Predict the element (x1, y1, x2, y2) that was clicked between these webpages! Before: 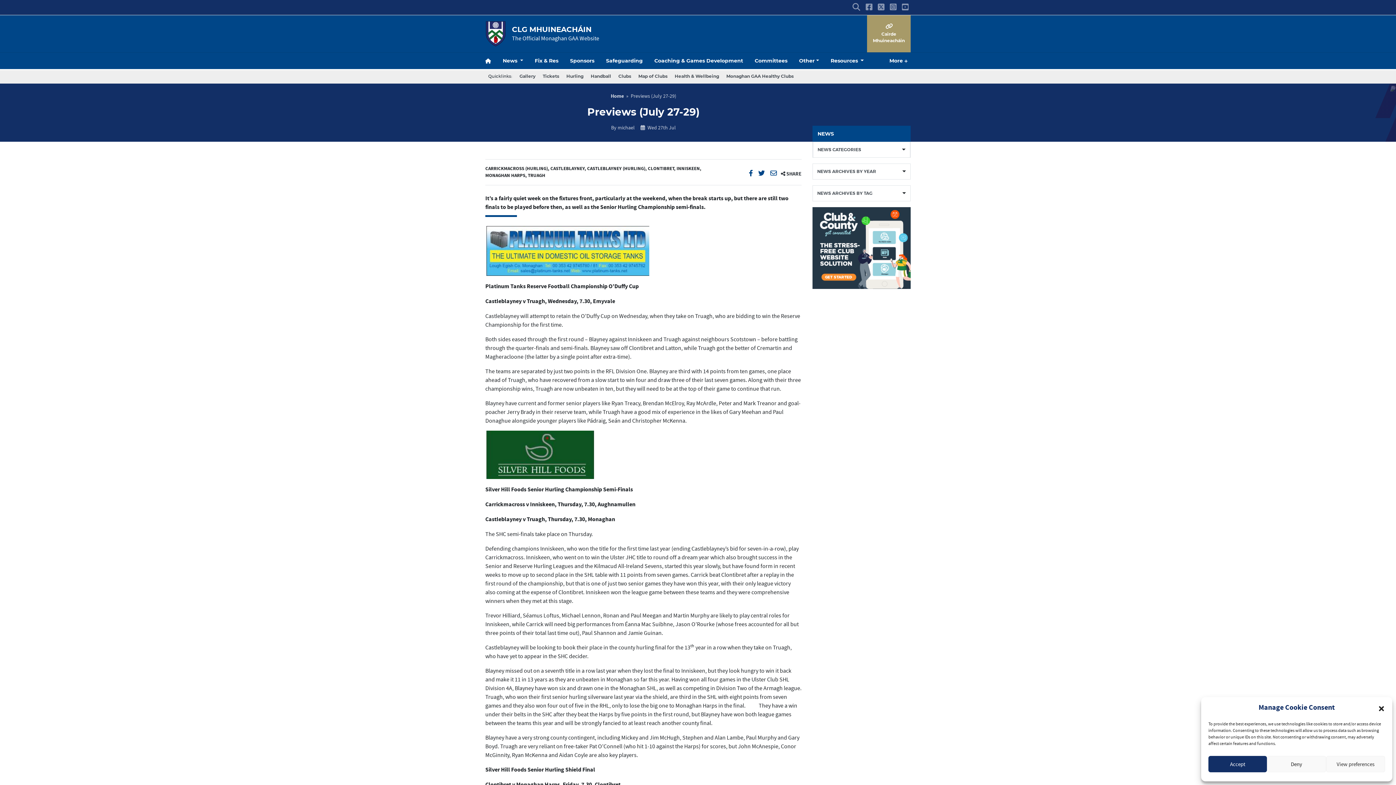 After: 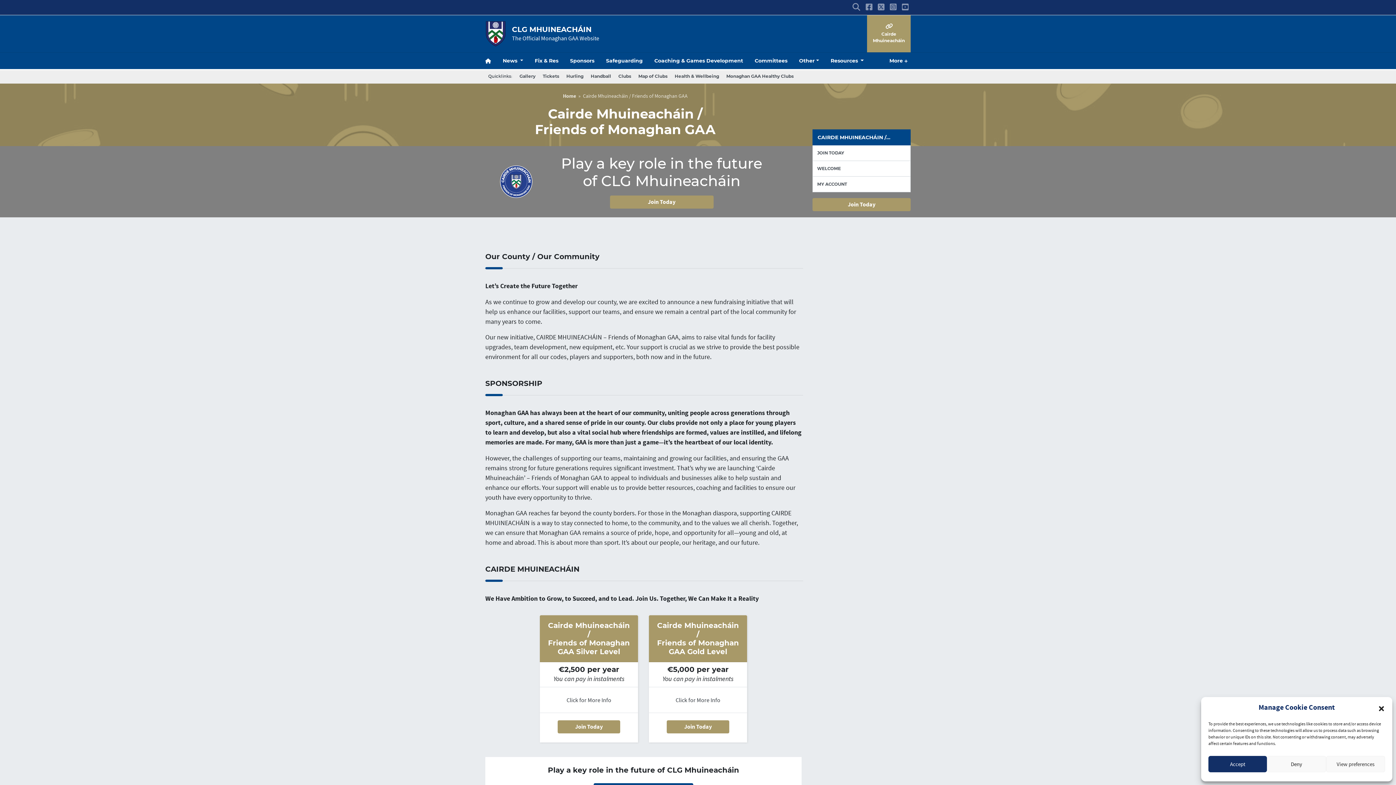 Action: label: Cairde Mhuineacháin bbox: (867, 15, 910, 52)